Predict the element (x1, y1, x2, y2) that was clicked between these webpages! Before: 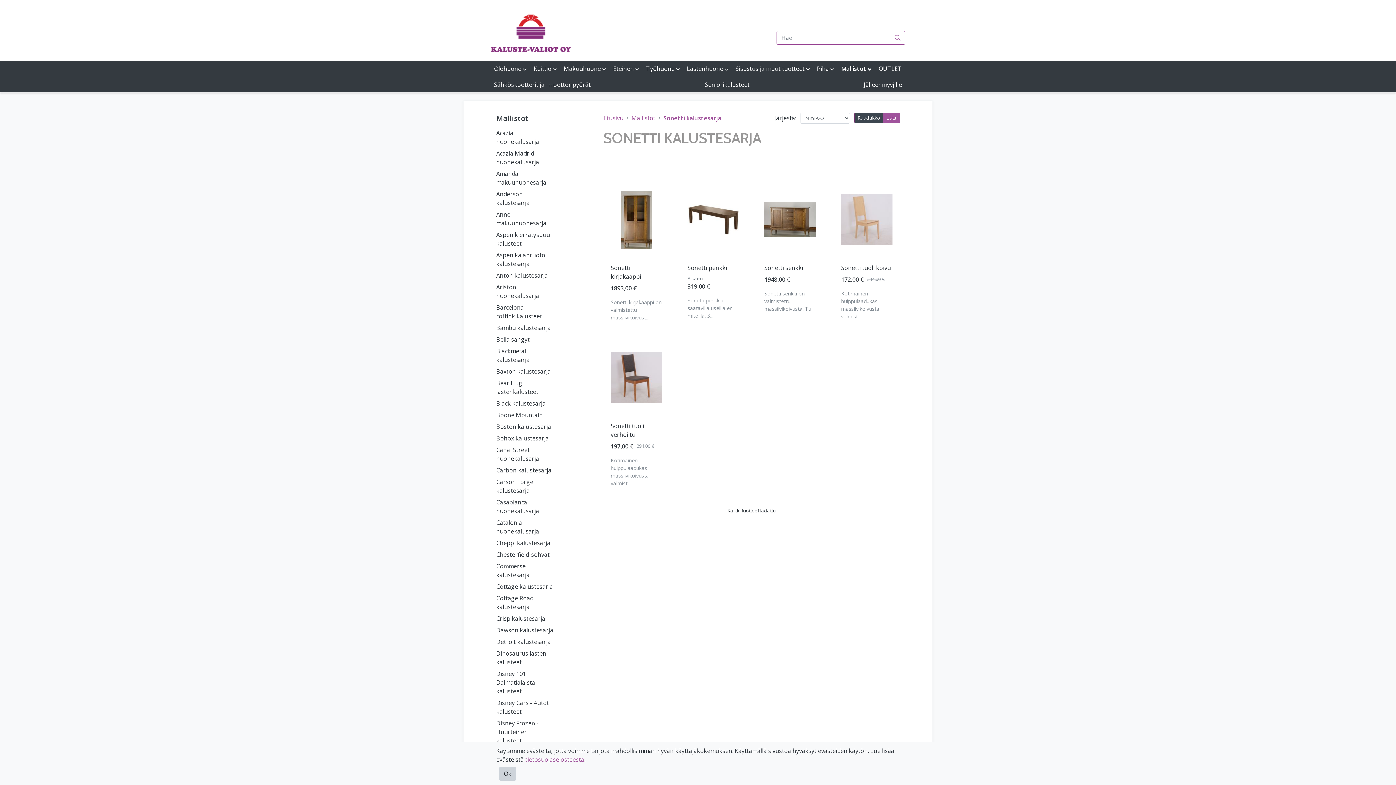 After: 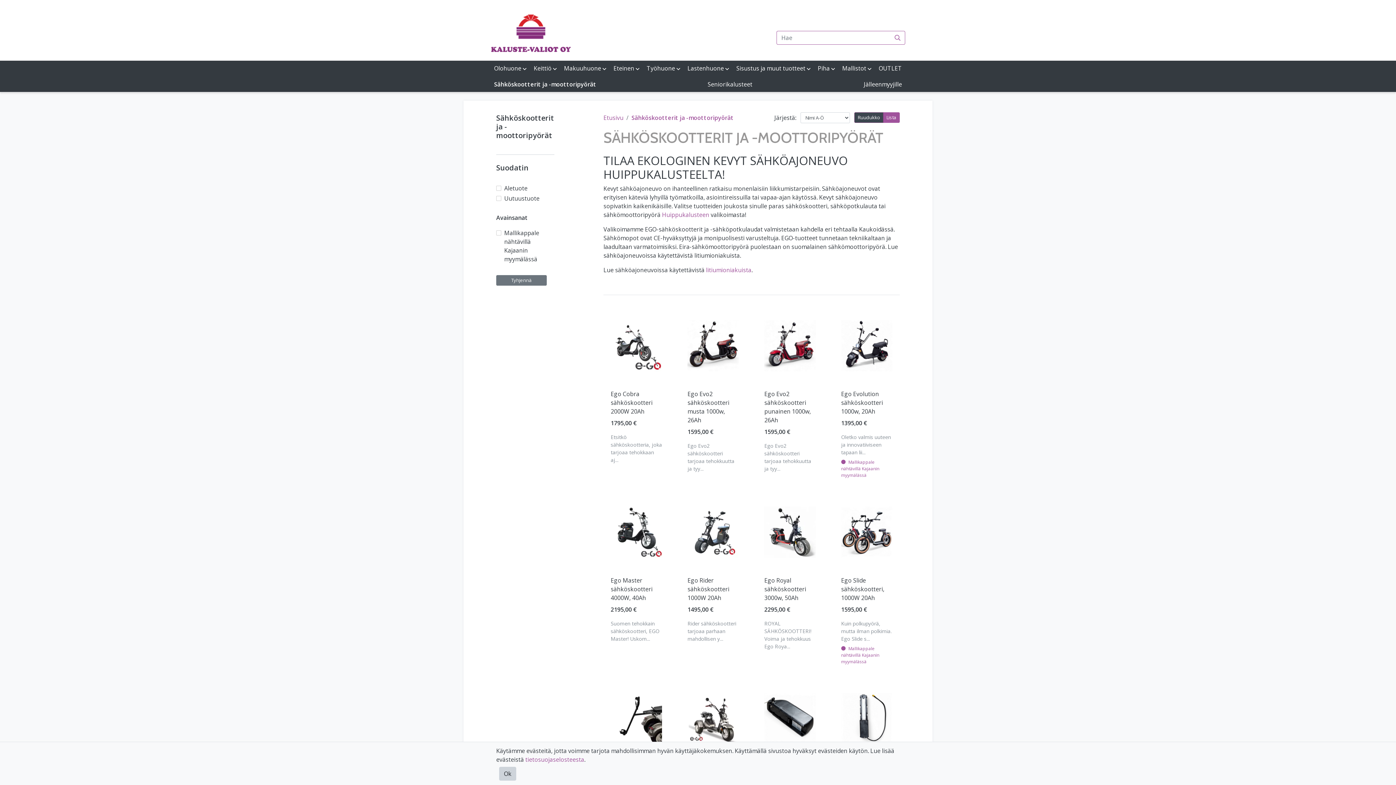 Action: bbox: (490, 77, 594, 92) label: Sähköskootterit ja -moottoripyörät